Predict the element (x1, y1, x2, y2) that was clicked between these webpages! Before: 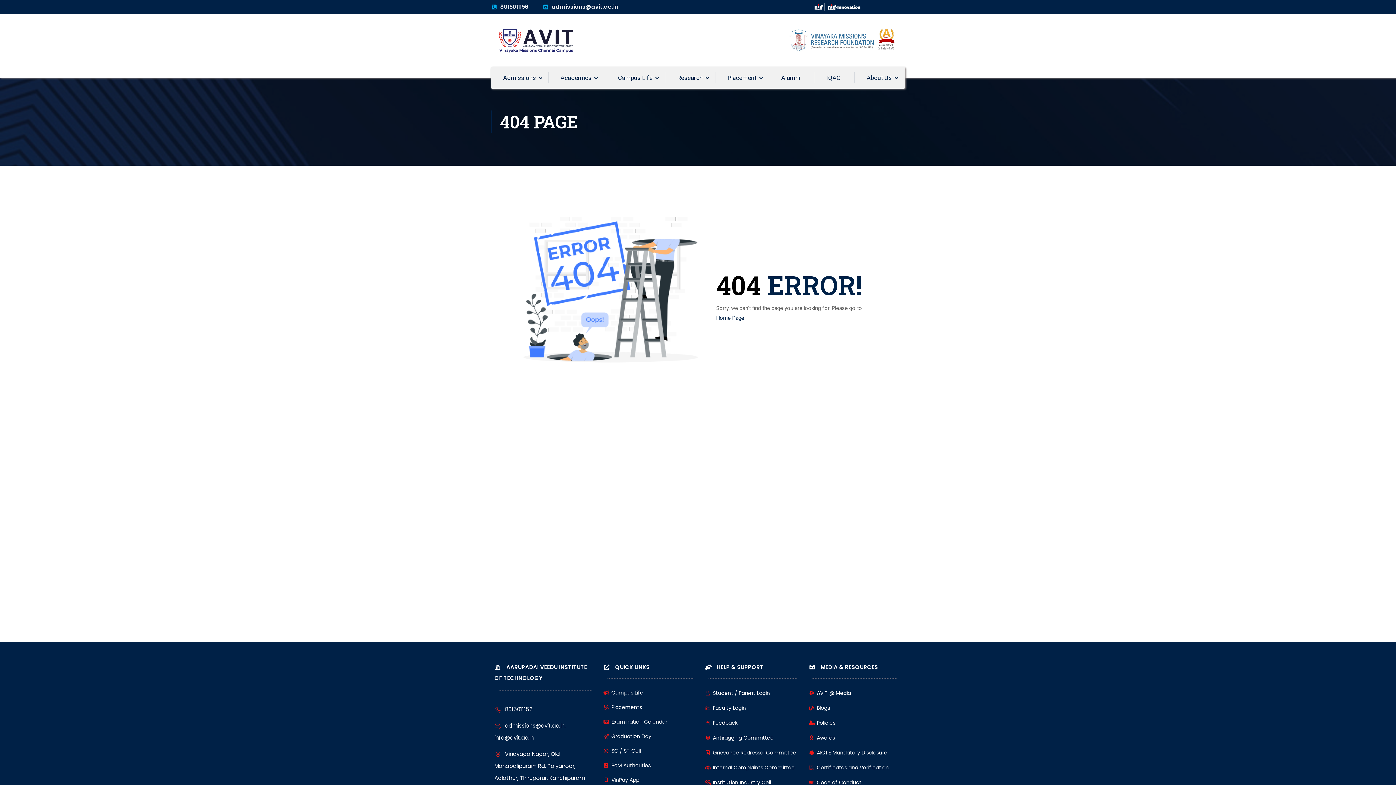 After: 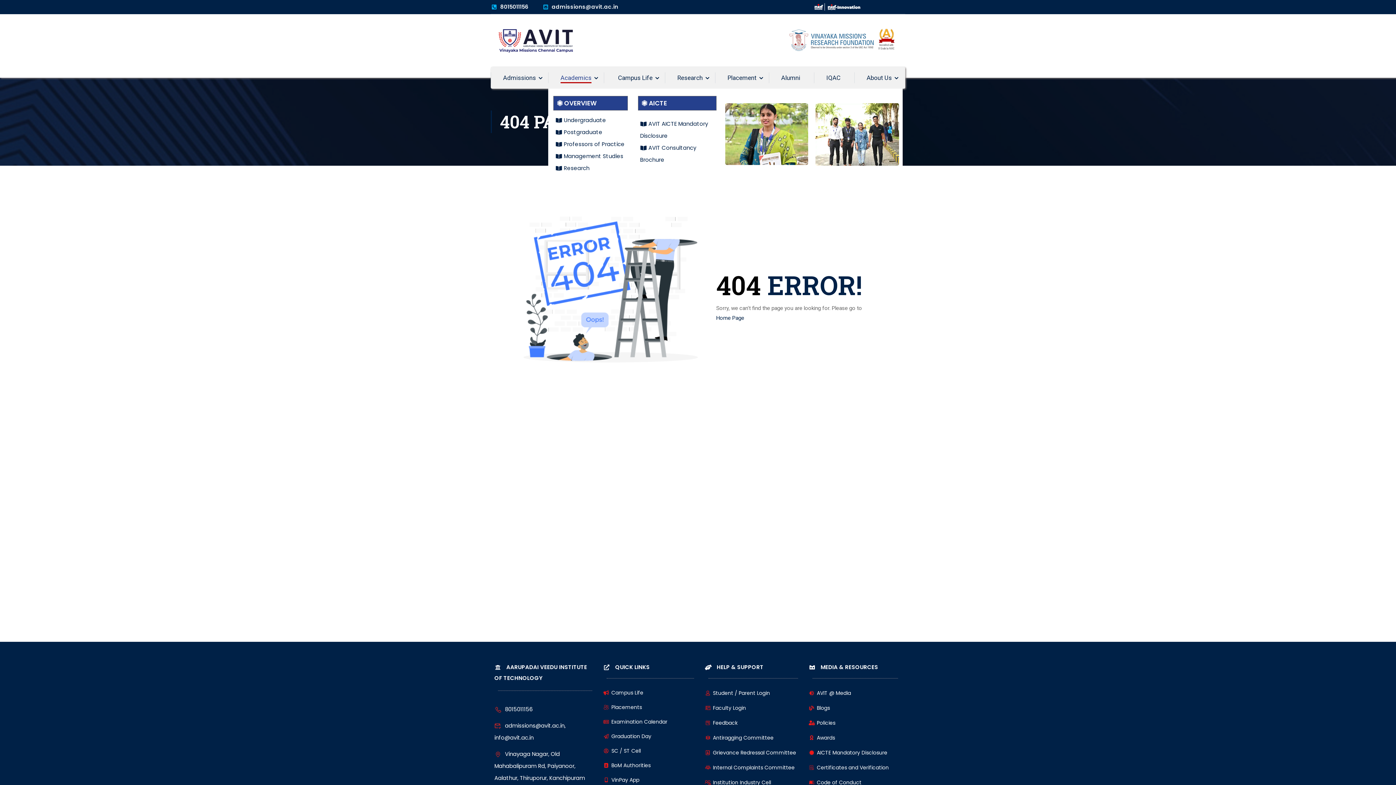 Action: bbox: (548, 66, 595, 88) label: Academics